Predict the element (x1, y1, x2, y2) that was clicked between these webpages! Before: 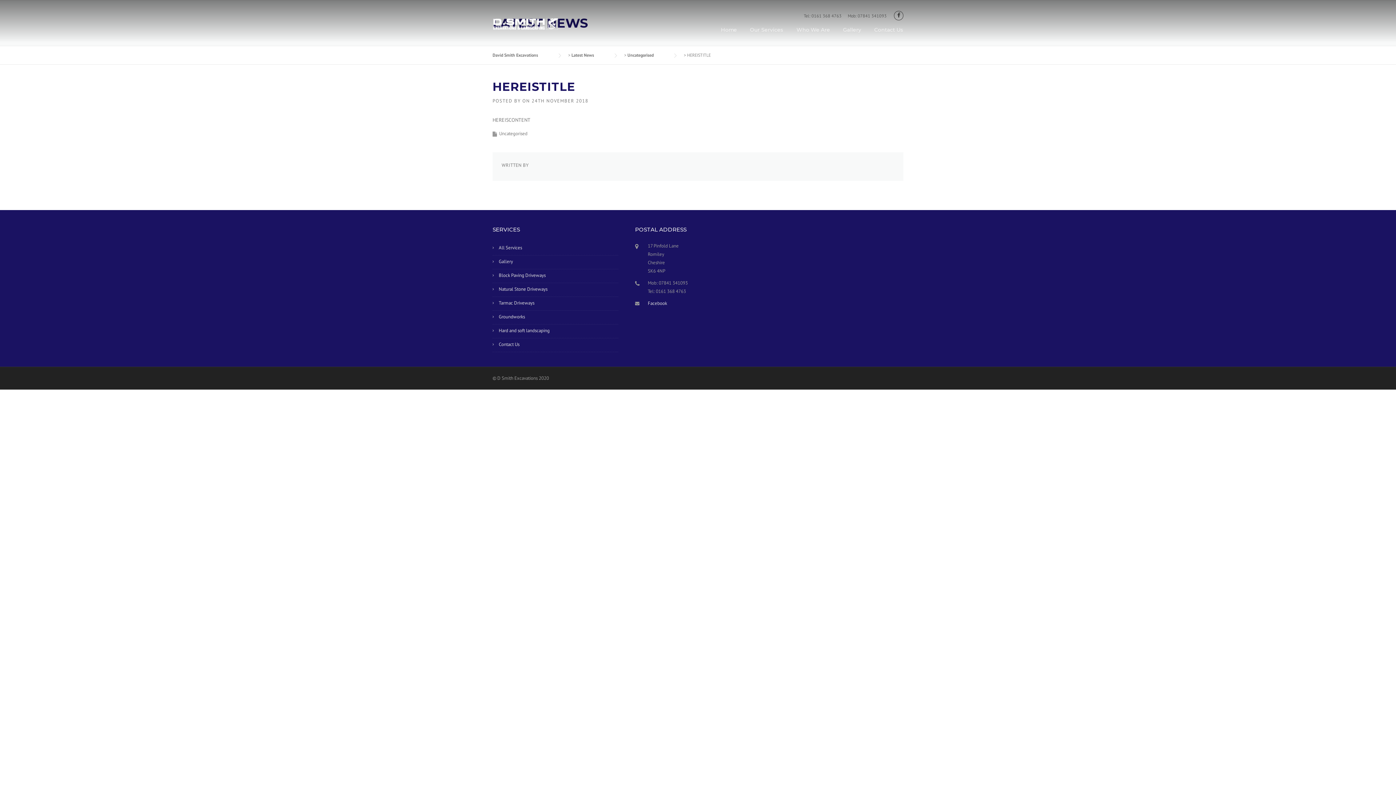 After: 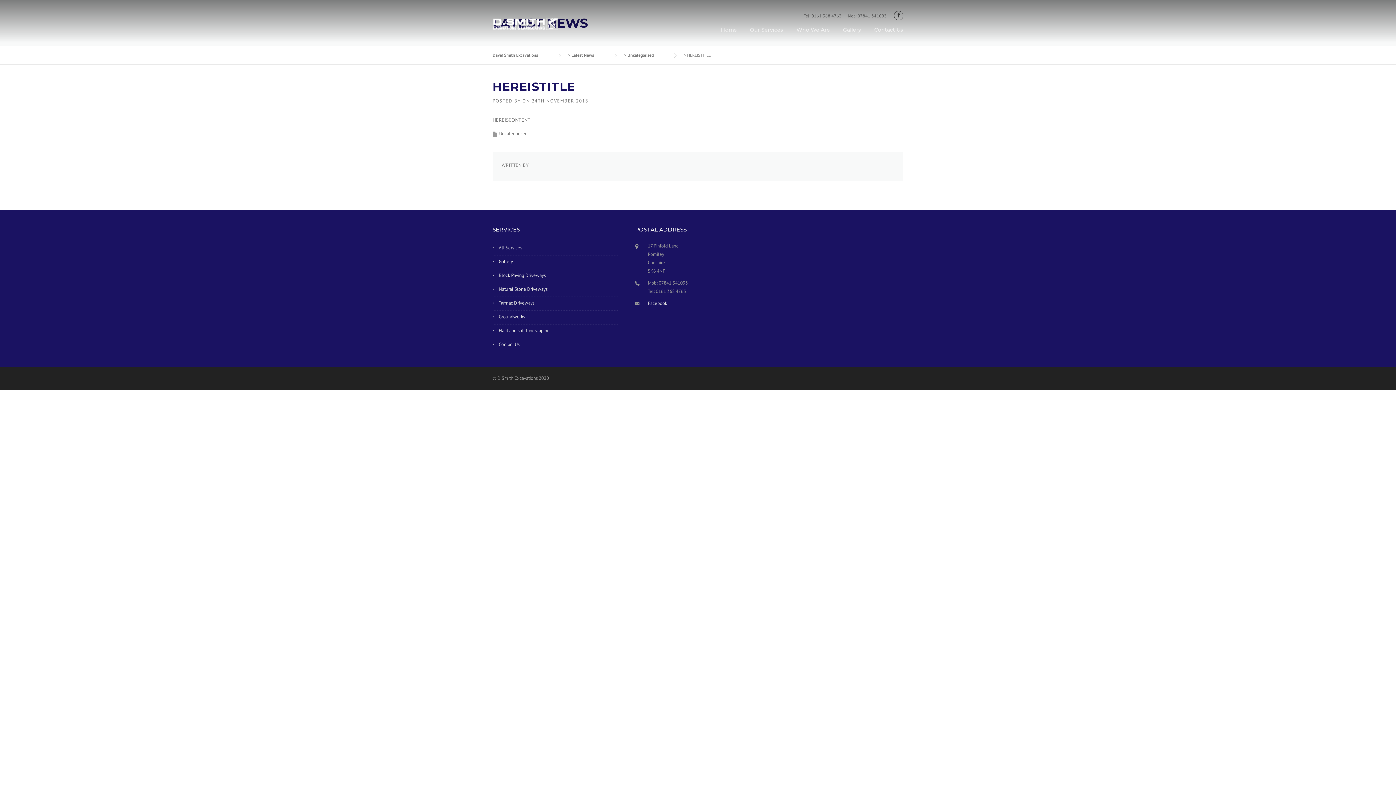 Action: label: 24TH NOVEMBER 2018 bbox: (531, 97, 588, 104)